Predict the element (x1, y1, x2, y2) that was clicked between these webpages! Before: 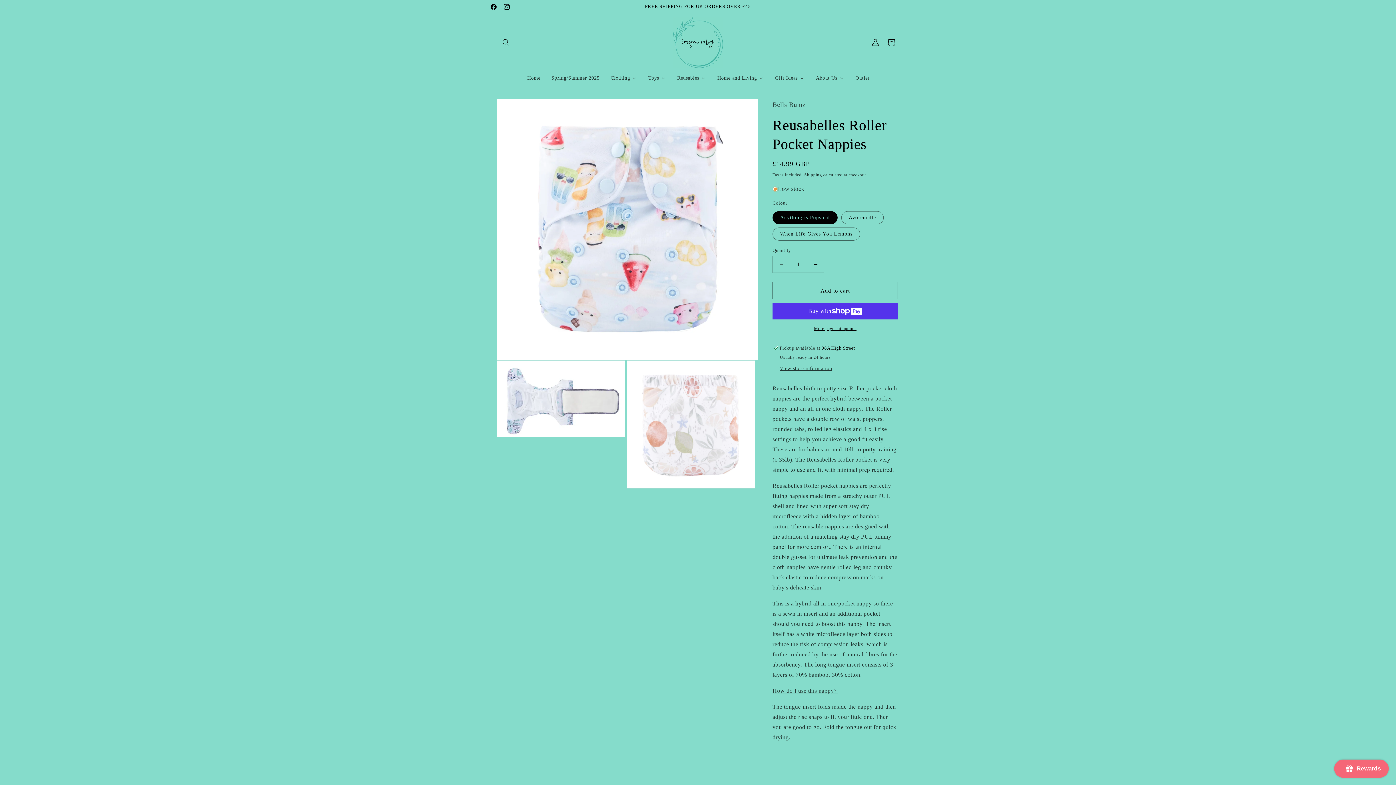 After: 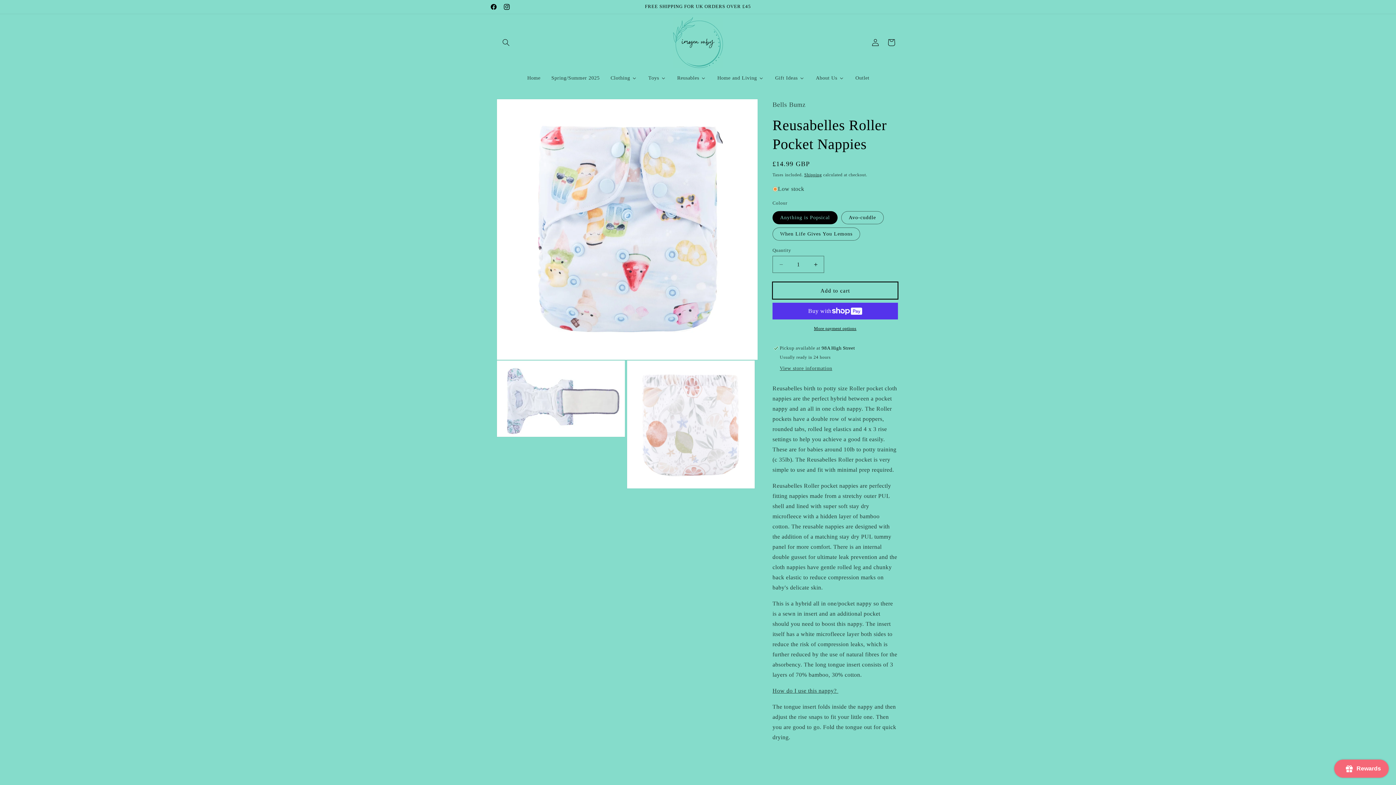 Action: bbox: (772, 282, 898, 299) label: Add to cart